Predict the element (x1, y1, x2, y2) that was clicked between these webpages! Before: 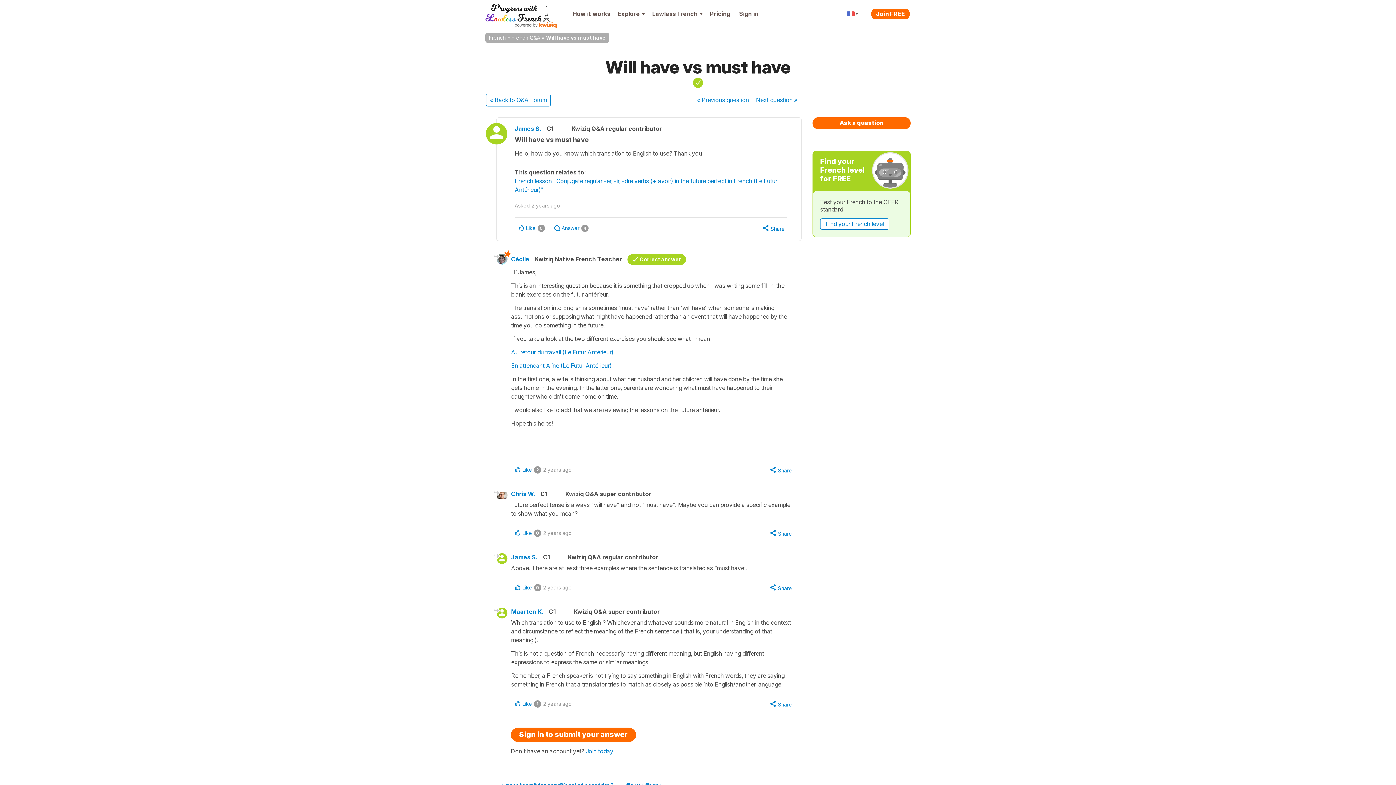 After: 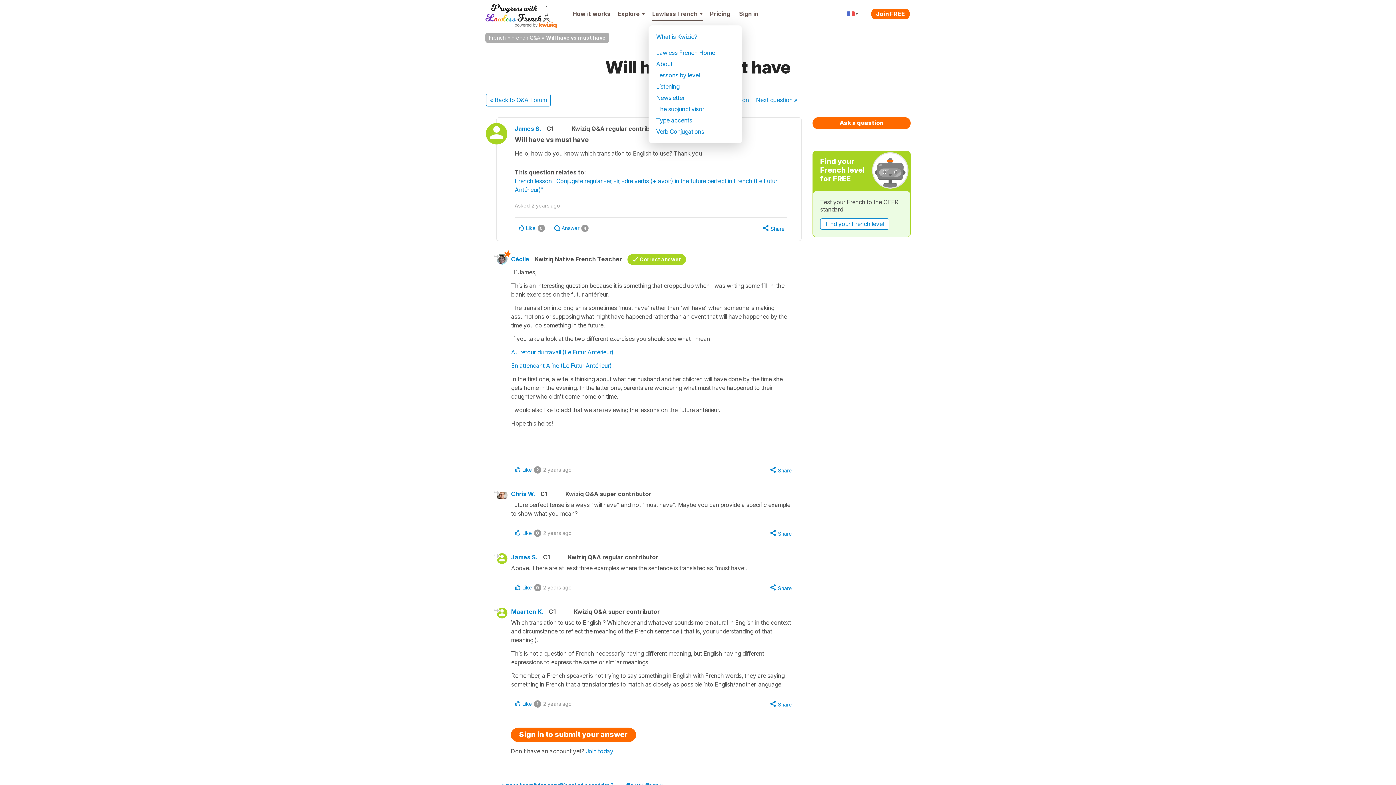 Action: bbox: (648, 0, 706, 27) label: Lawless French